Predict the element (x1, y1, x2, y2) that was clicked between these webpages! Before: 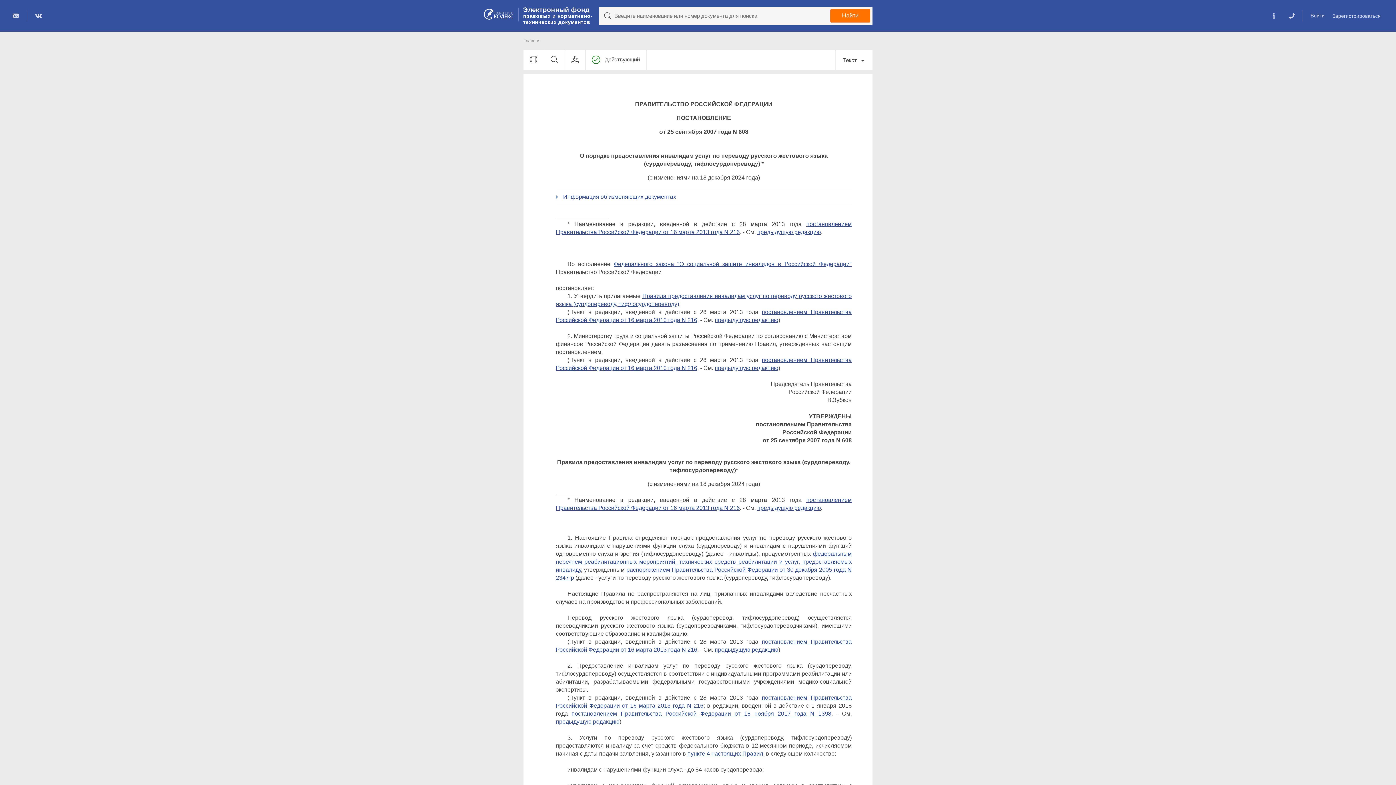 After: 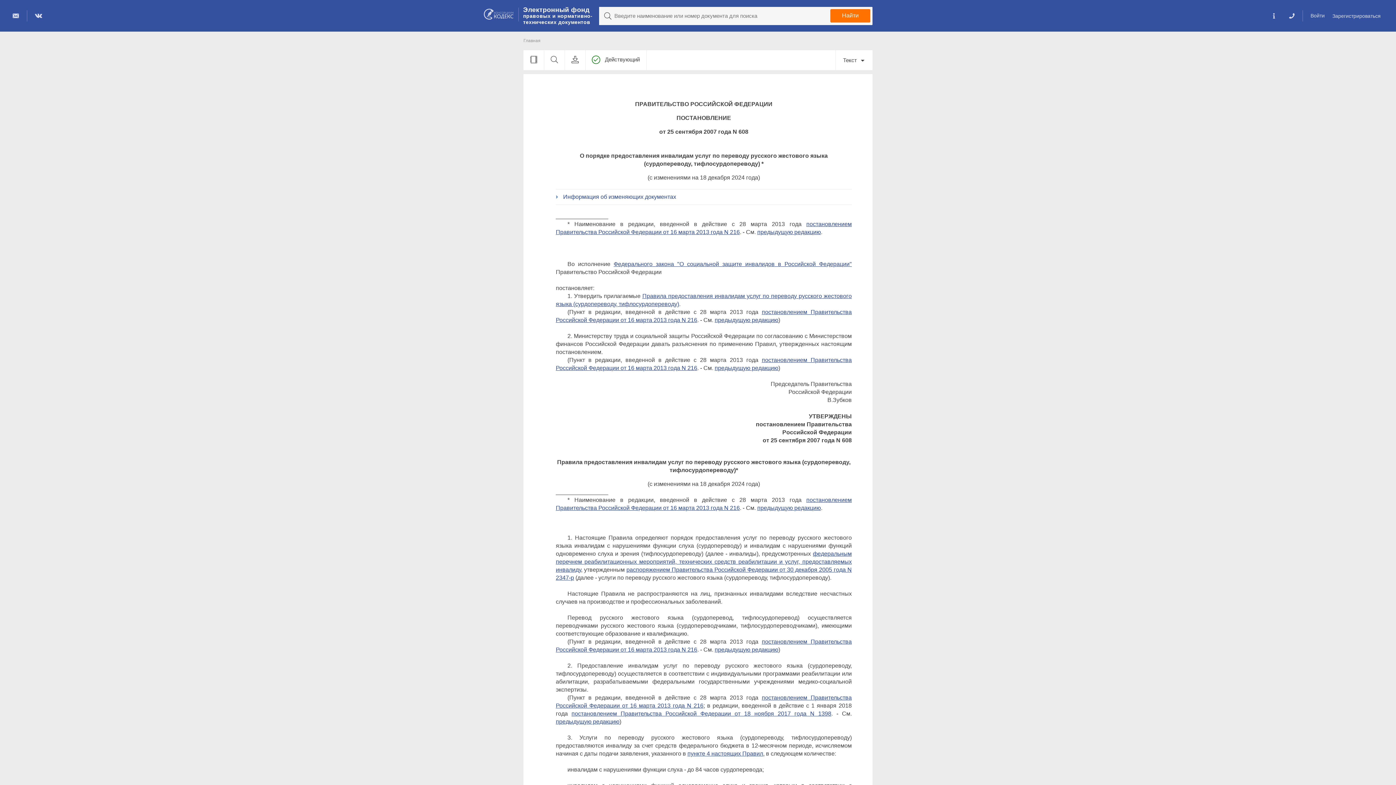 Action: bbox: (482, 6, 515, 21)